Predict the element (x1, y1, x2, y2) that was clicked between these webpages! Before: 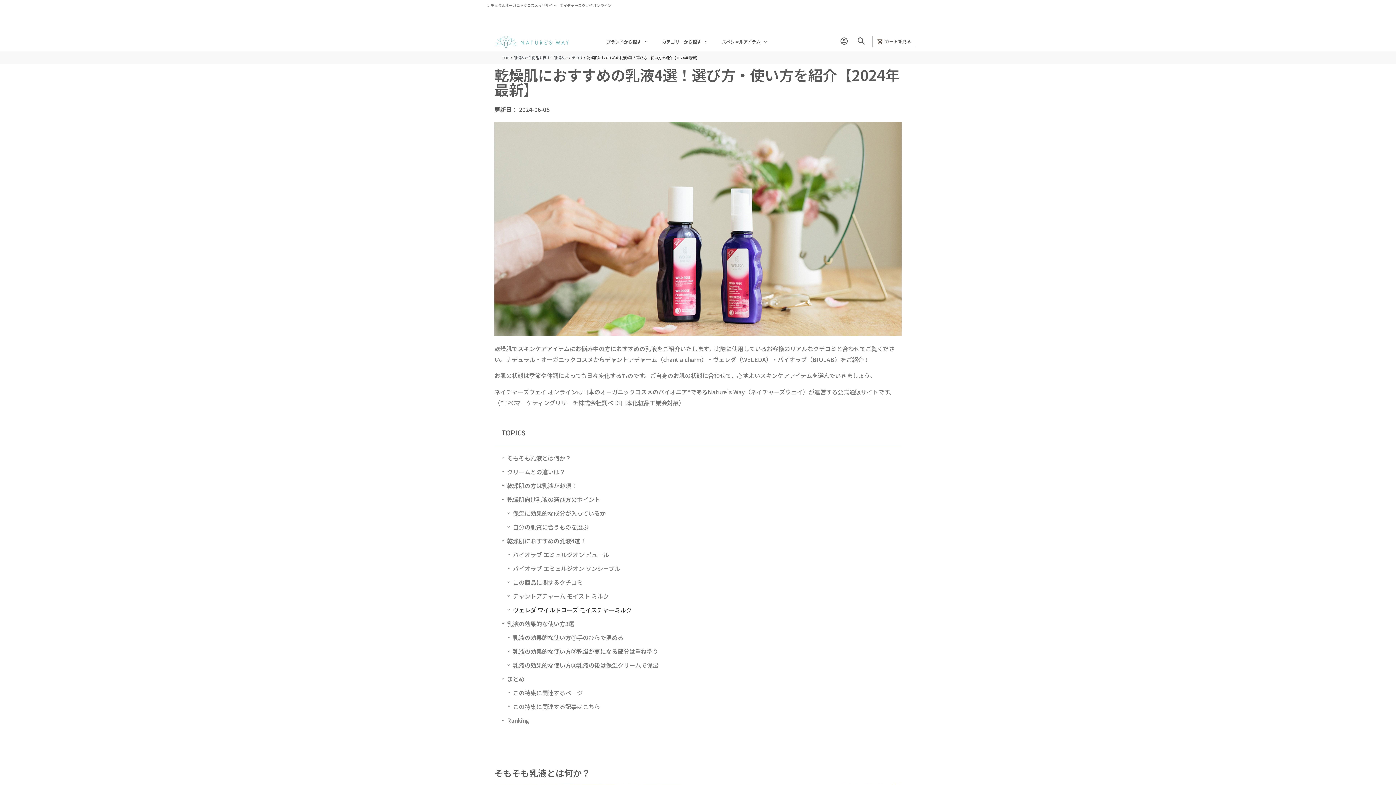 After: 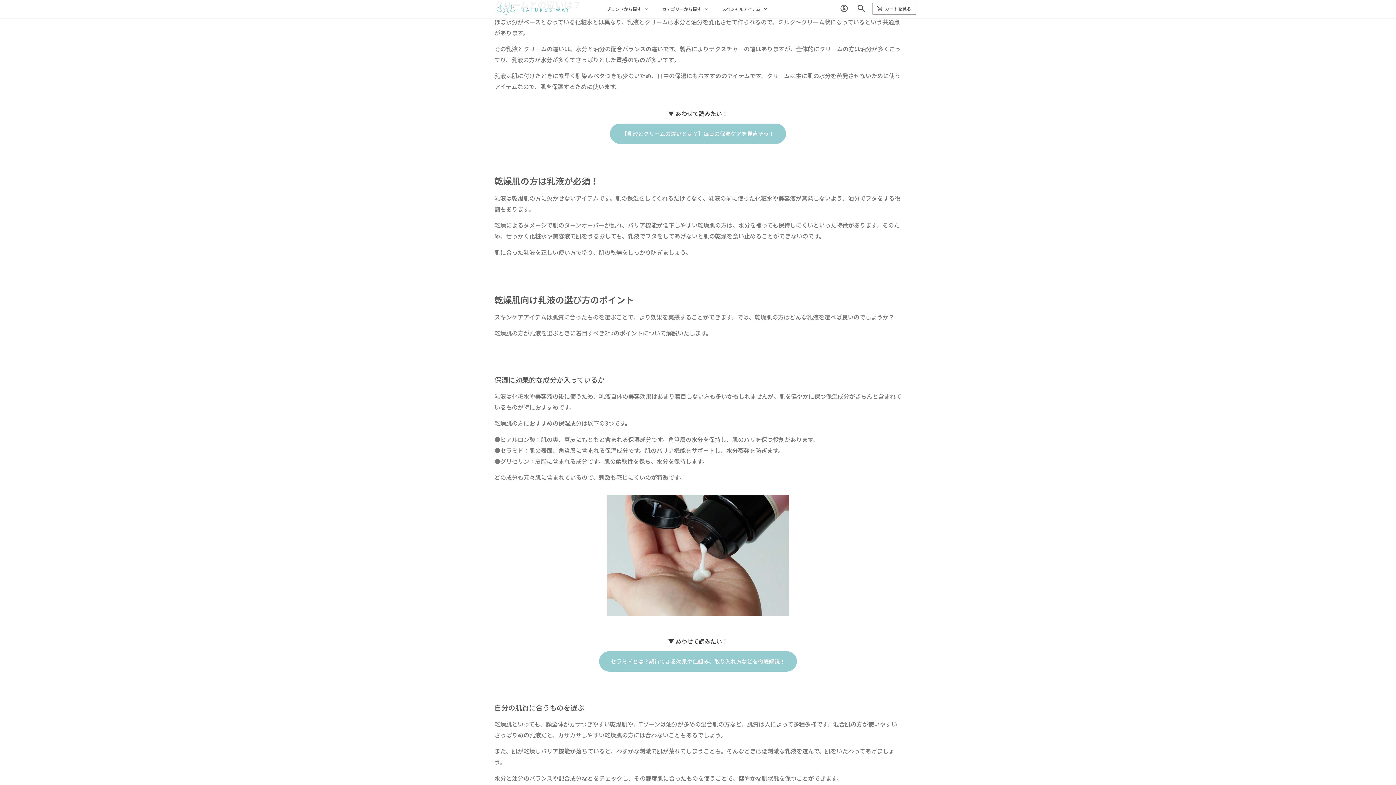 Action: bbox: (507, 466, 565, 477) label: クリームとの違いは？